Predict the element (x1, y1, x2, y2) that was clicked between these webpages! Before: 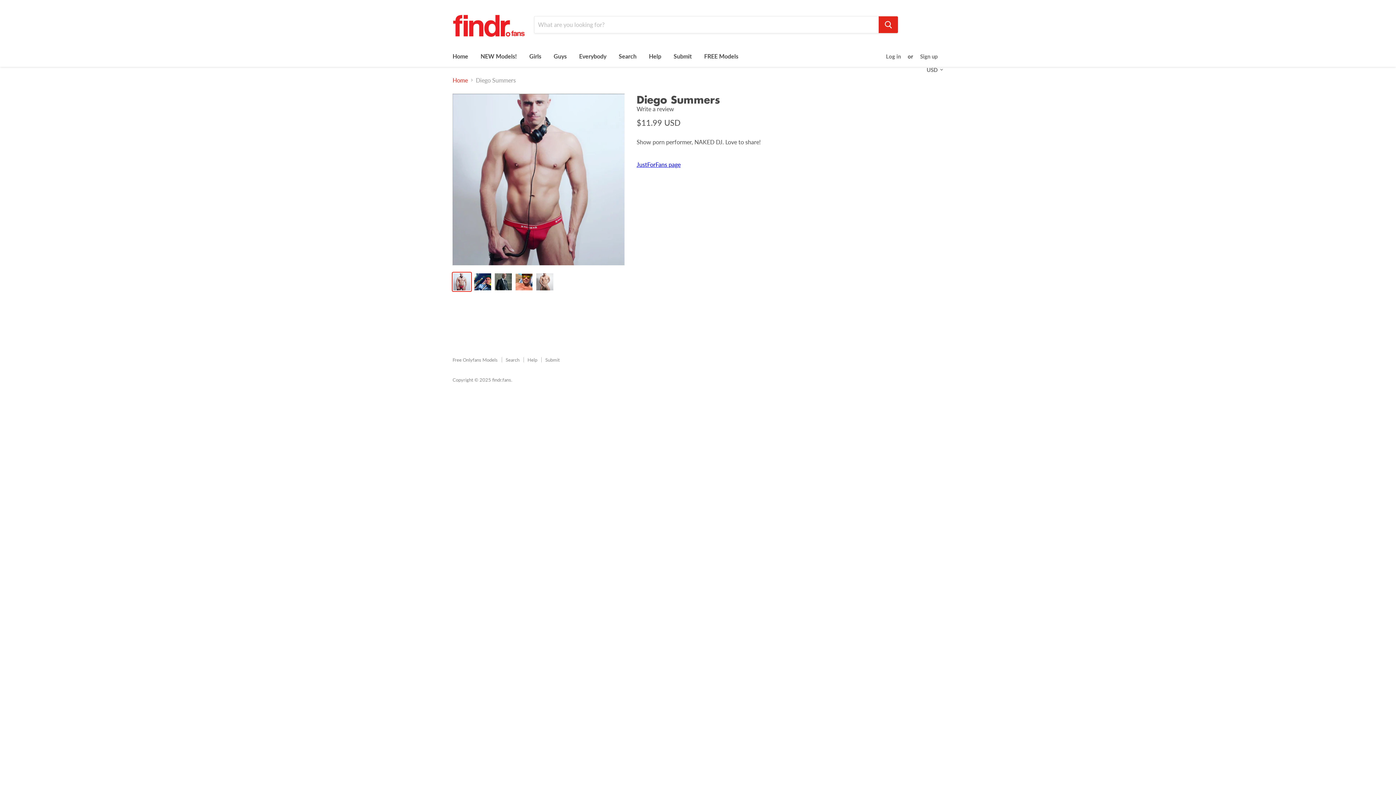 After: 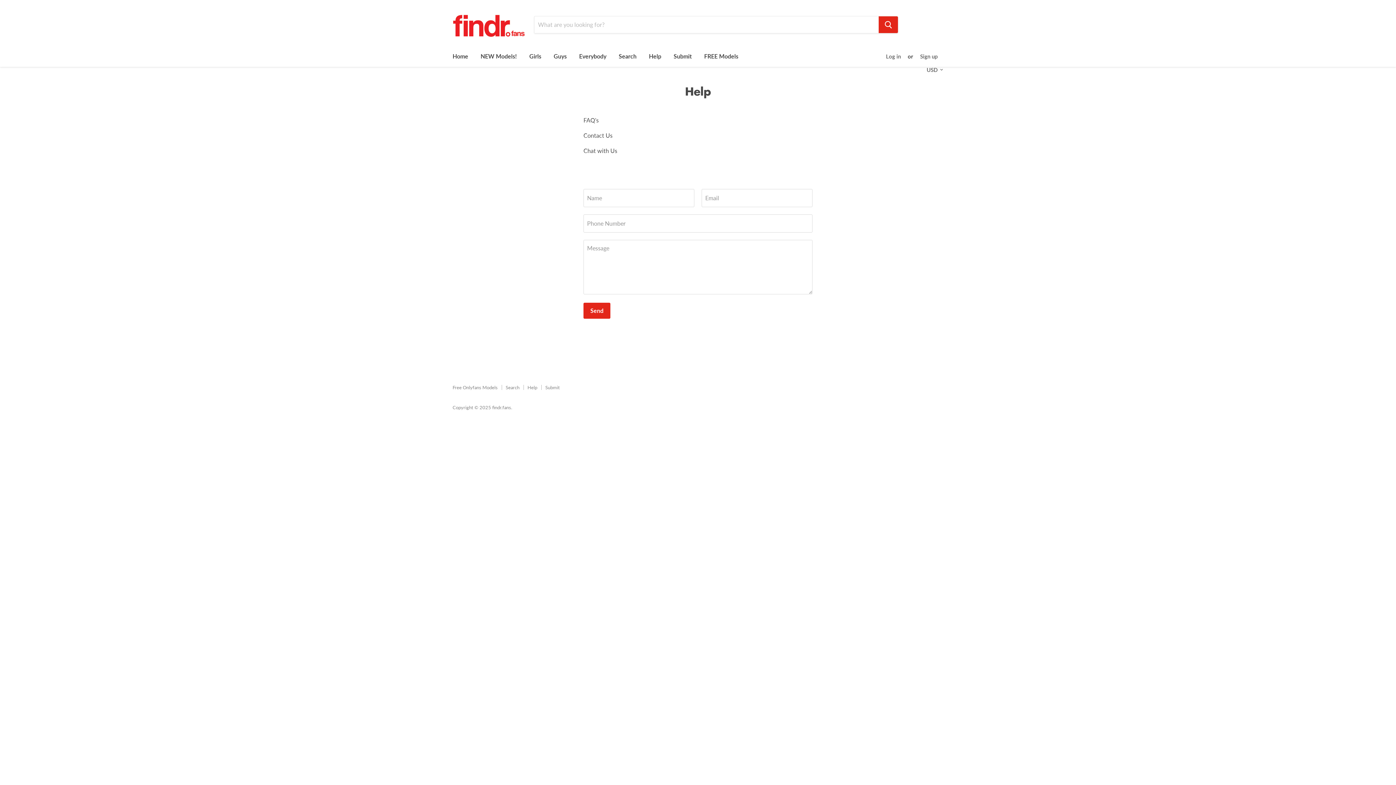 Action: label: Help bbox: (527, 357, 537, 363)